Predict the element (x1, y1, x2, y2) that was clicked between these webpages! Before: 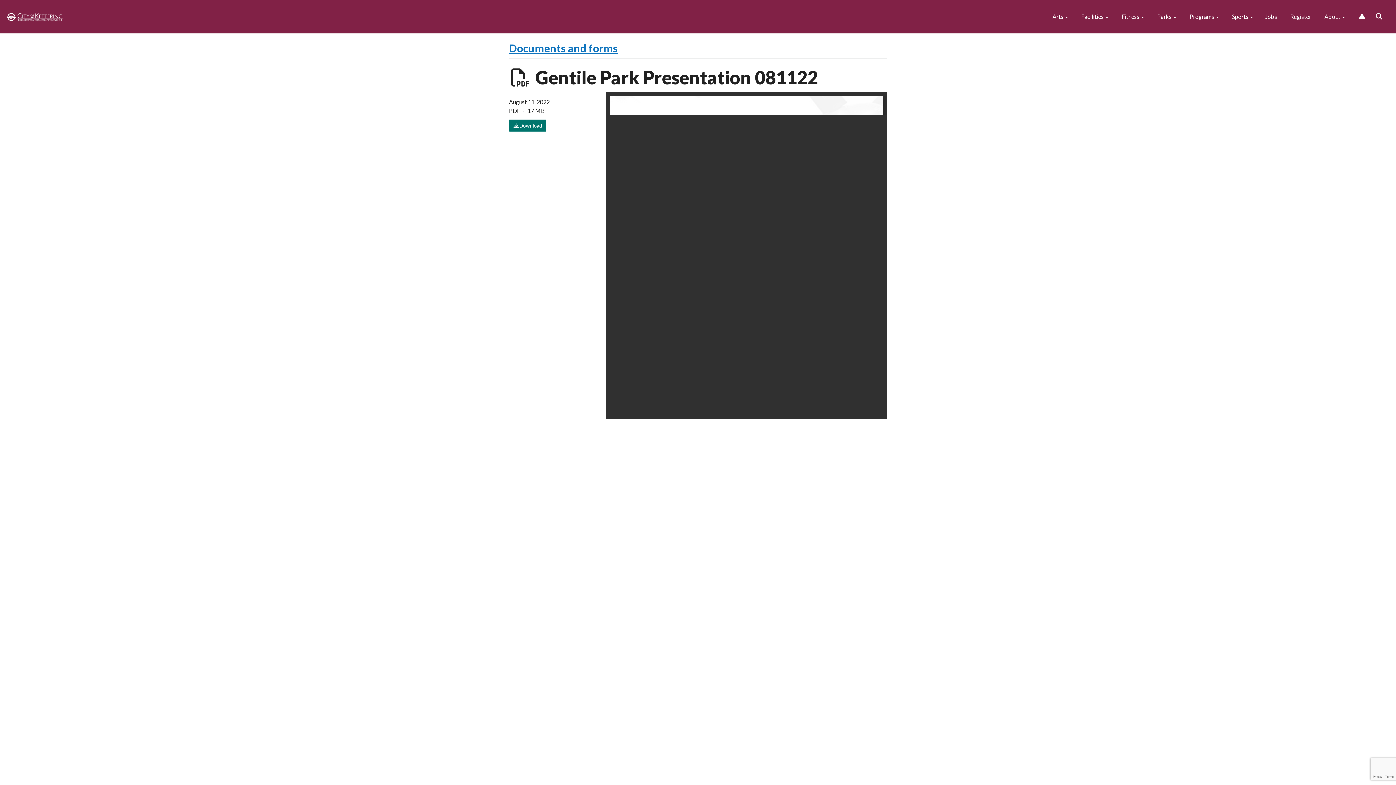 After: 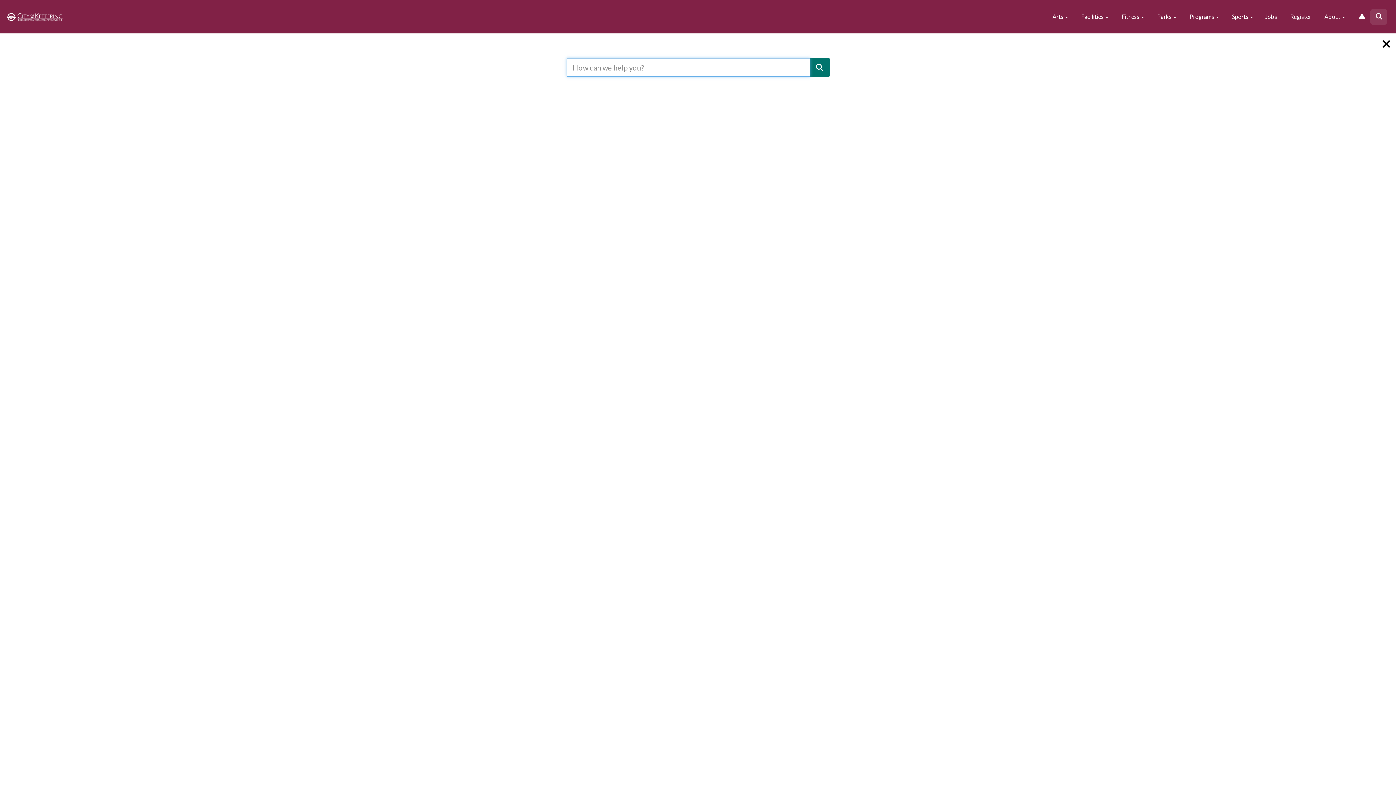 Action: label:  Search bbox: (1370, 8, 1387, 25)